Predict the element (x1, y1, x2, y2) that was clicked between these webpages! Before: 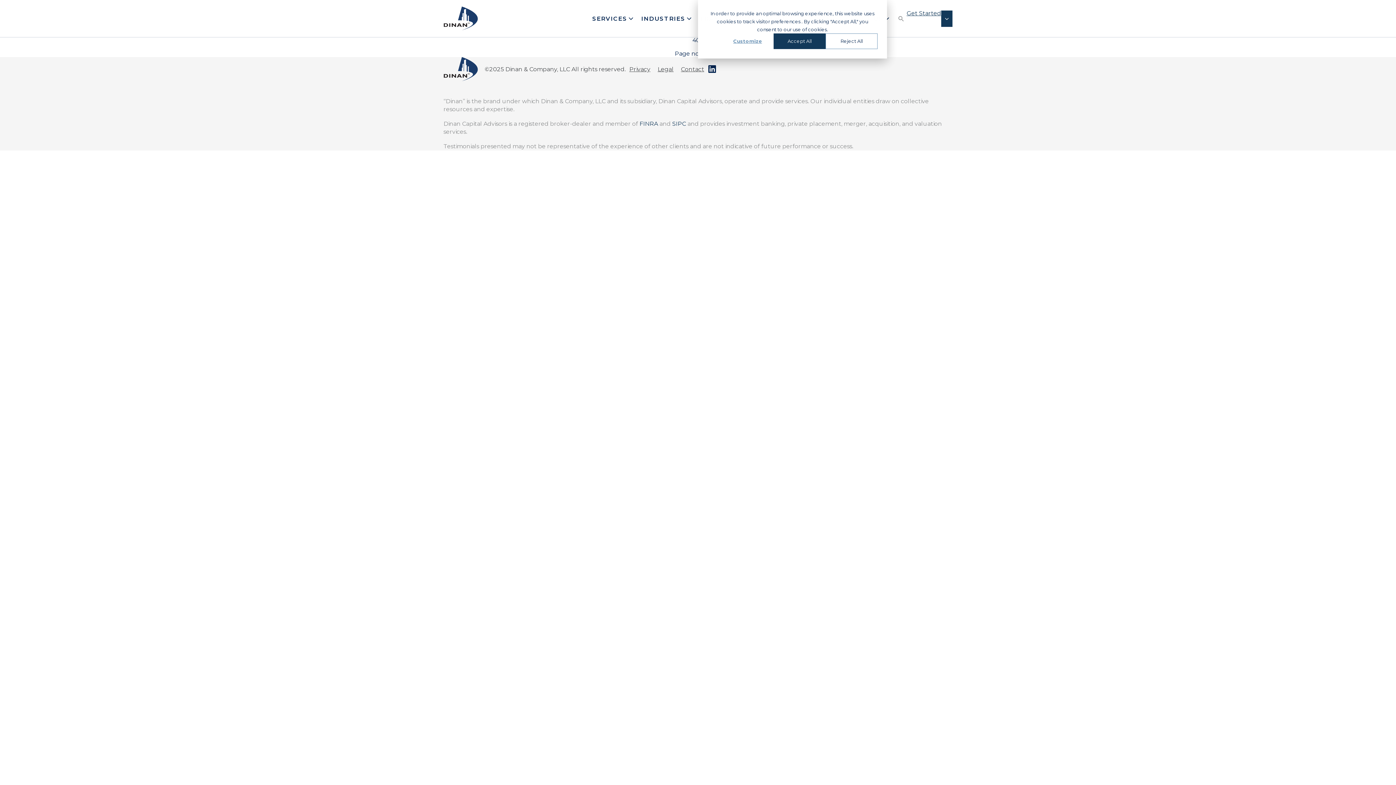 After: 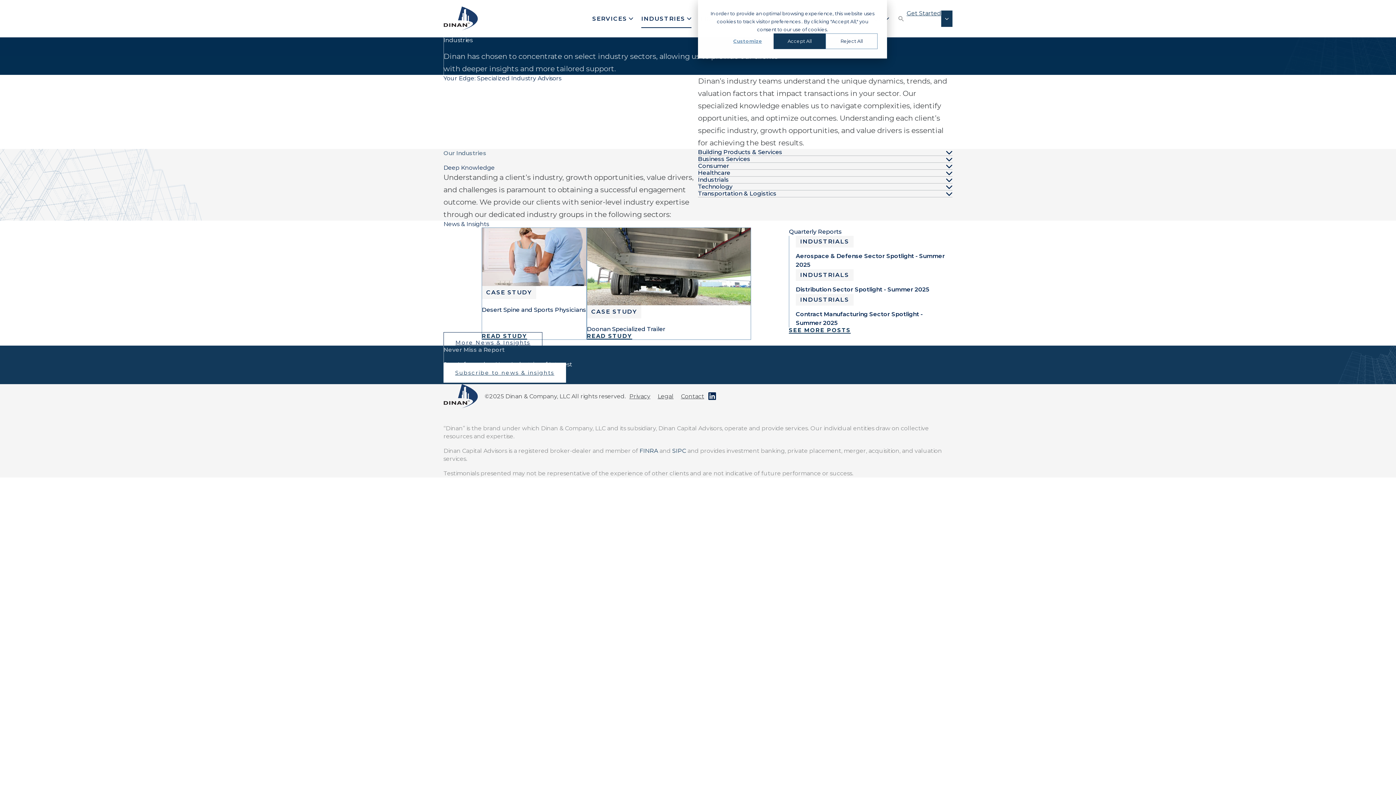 Action: bbox: (638, 8, 694, 28) label: INDUSTRIES 